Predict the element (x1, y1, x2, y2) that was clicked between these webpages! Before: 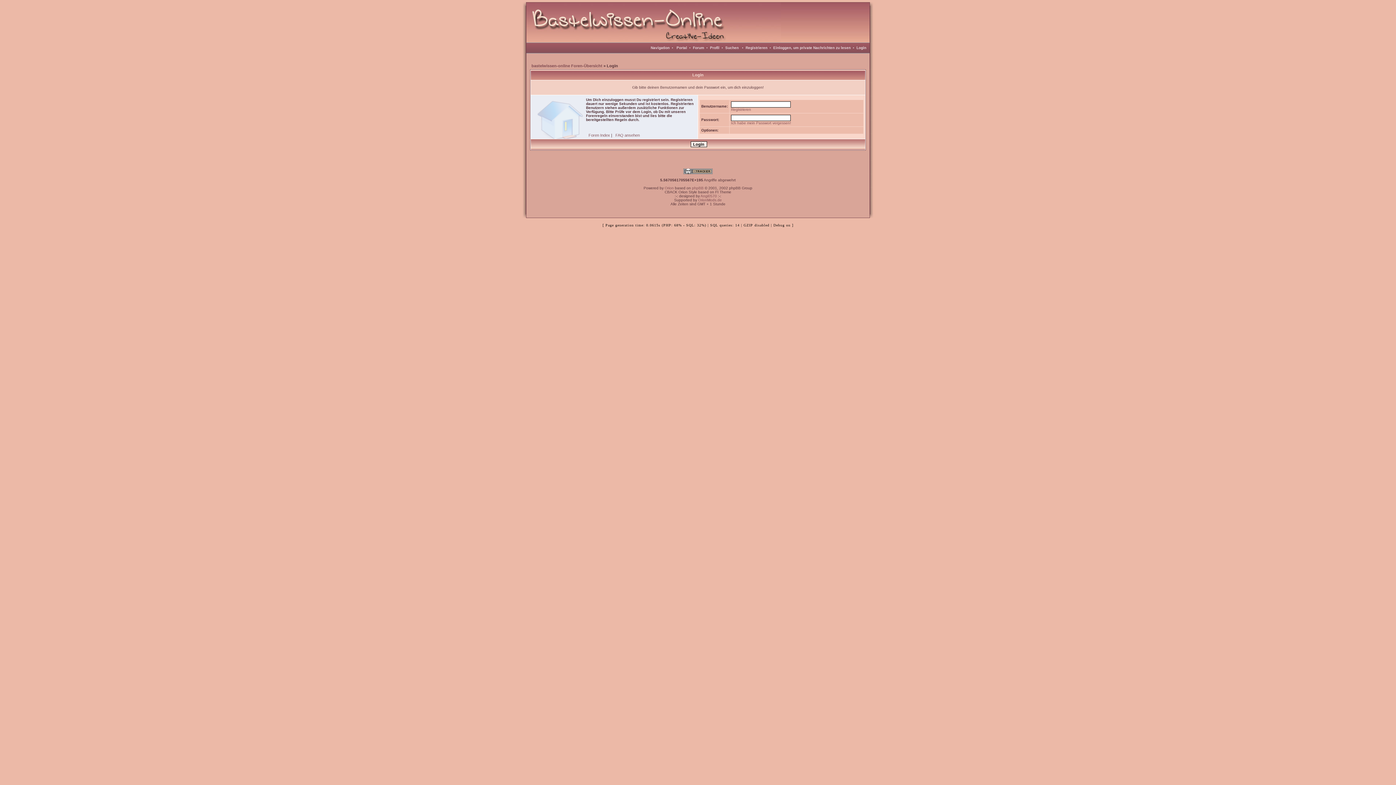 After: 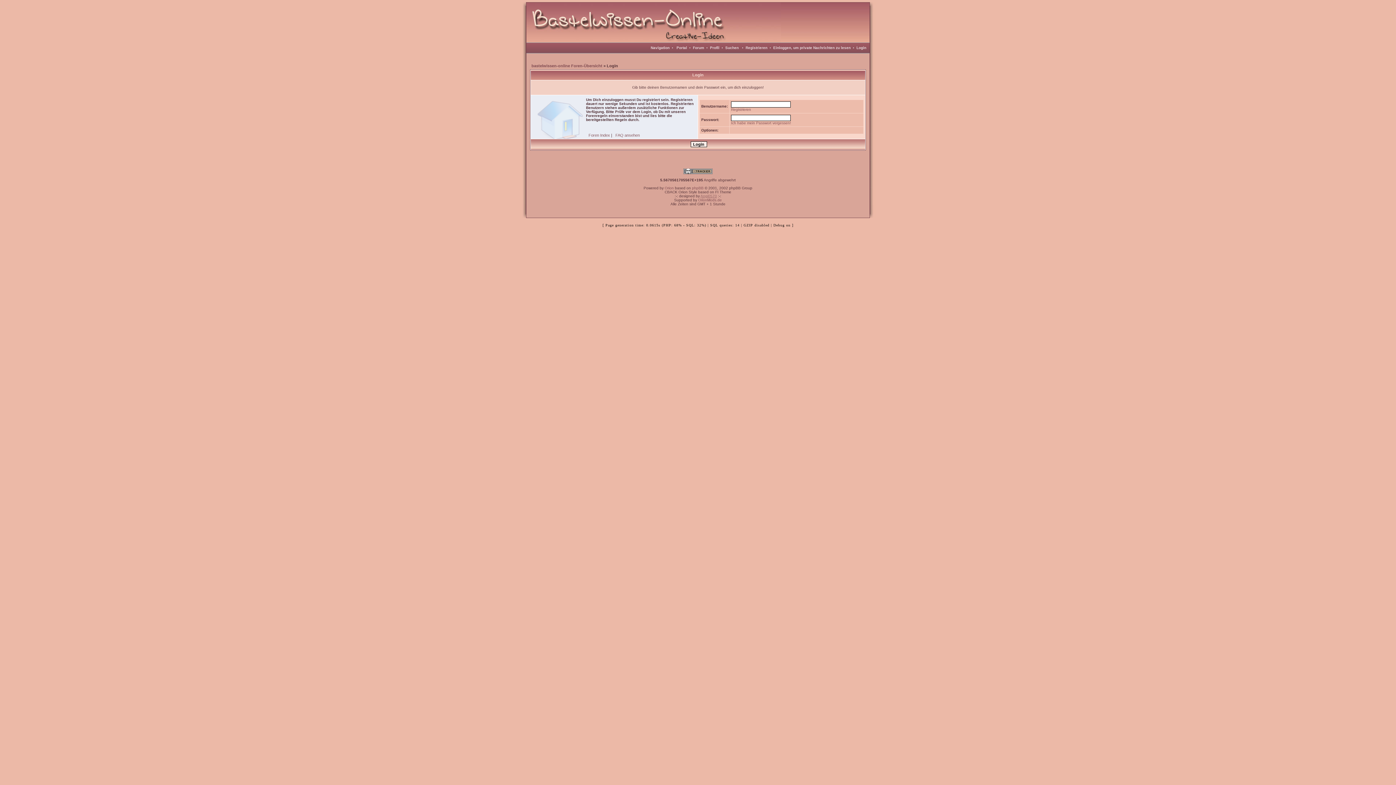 Action: bbox: (700, 194, 717, 198) label: Angi0570